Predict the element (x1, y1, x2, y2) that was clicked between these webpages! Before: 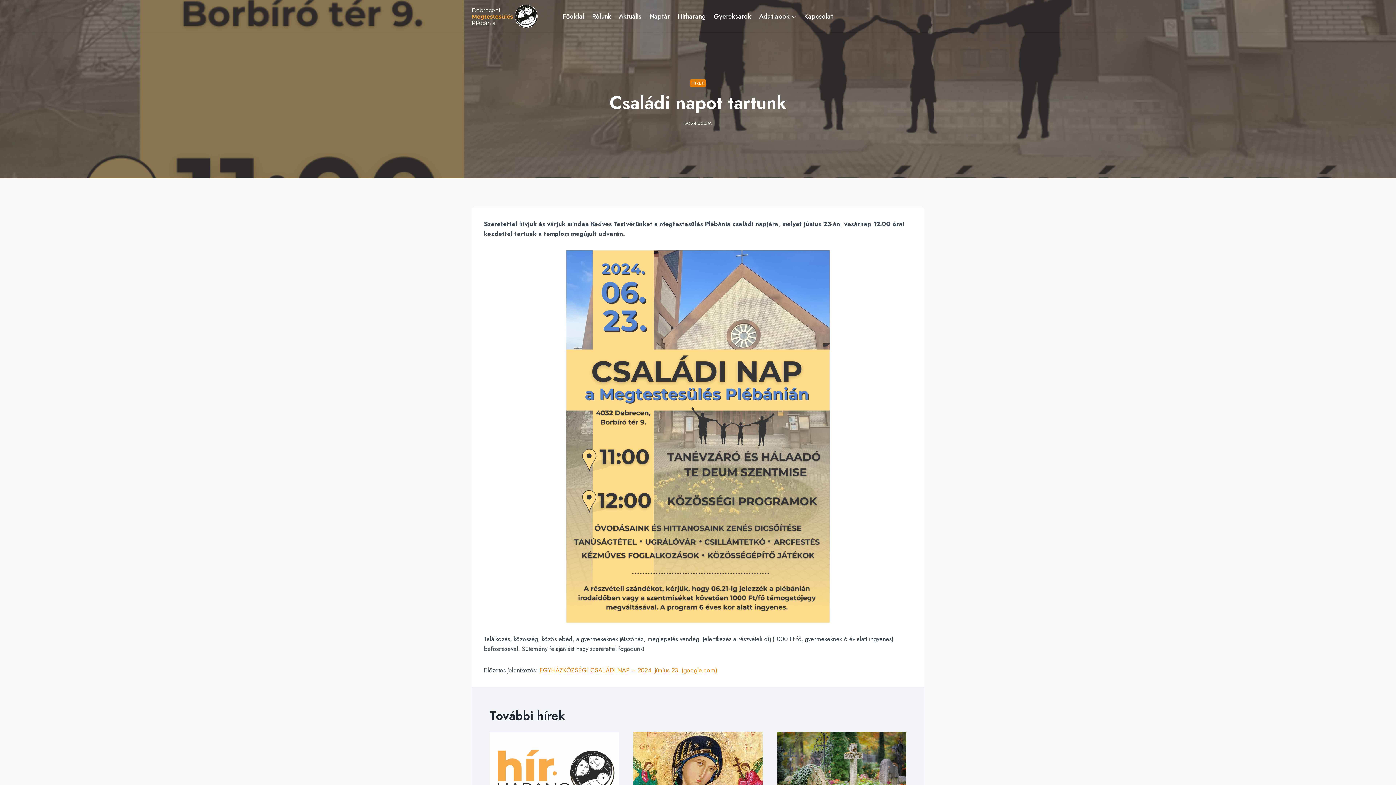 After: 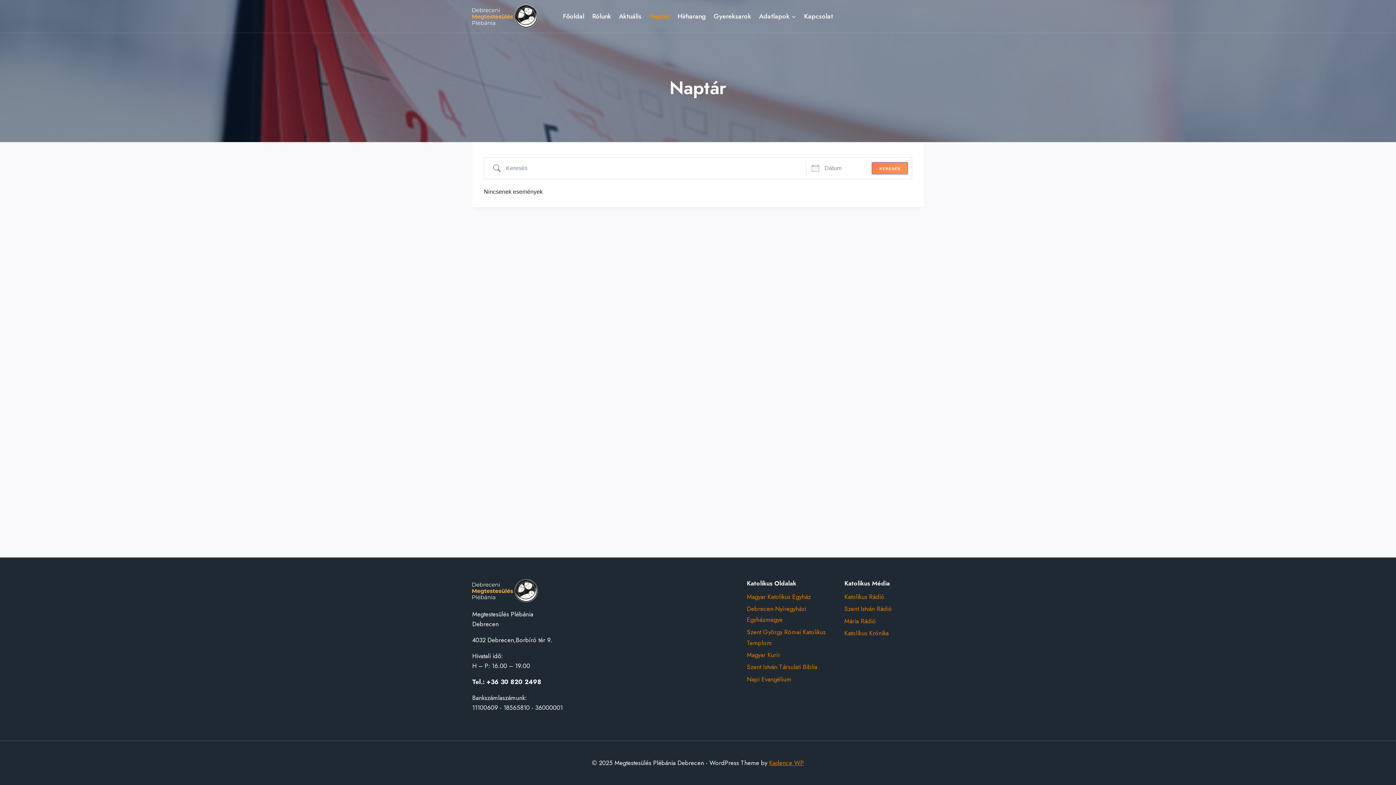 Action: label: Naptár bbox: (645, 7, 673, 25)